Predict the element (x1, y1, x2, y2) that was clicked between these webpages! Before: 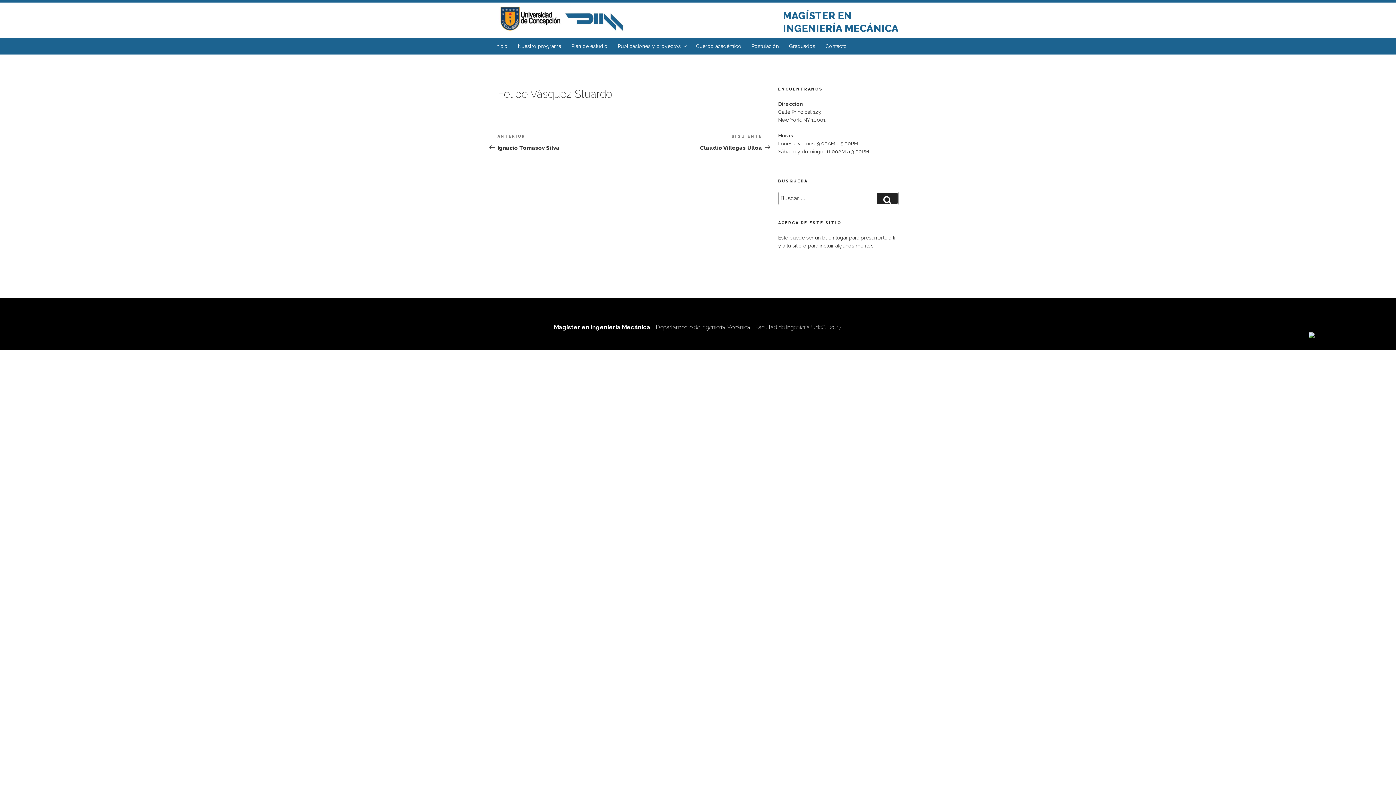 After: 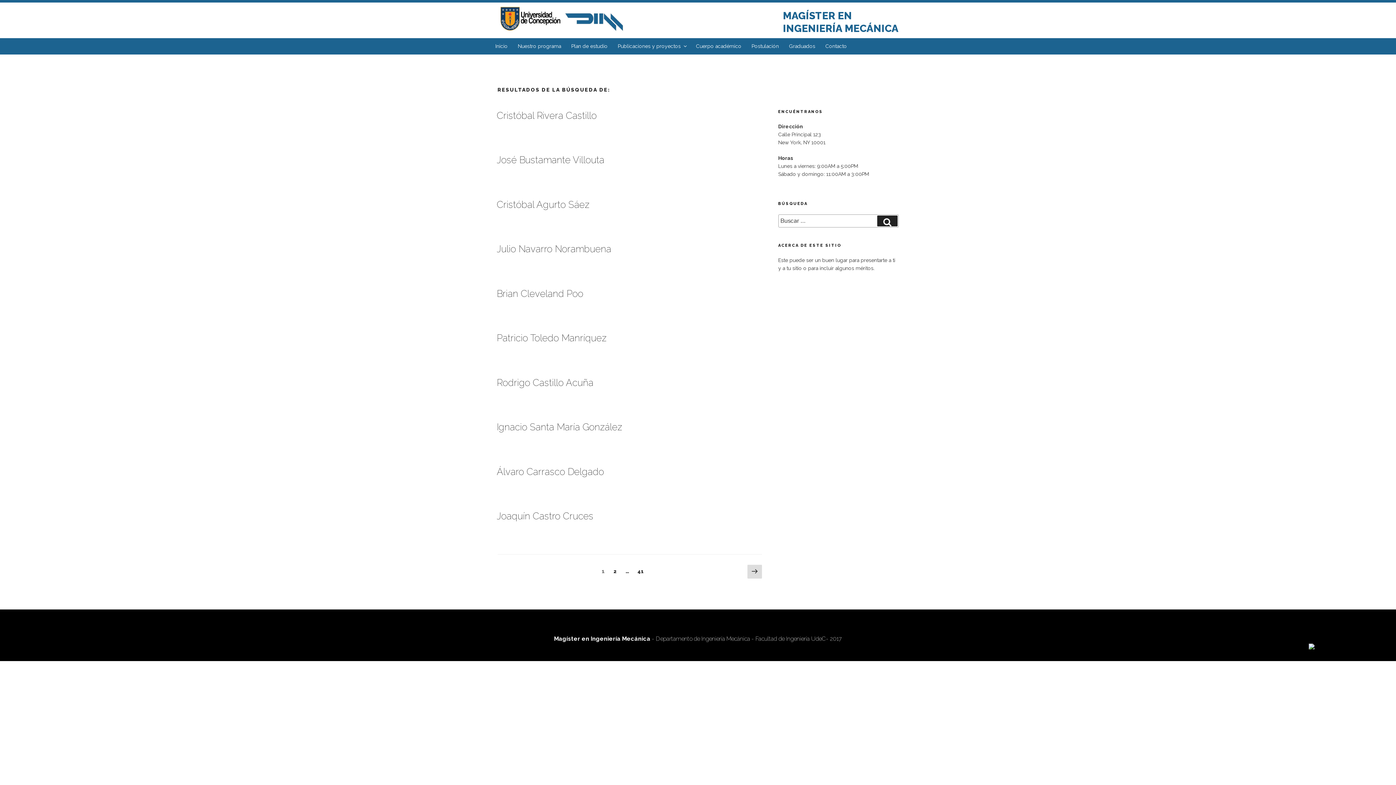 Action: bbox: (877, 193, 897, 204) label: Buscar